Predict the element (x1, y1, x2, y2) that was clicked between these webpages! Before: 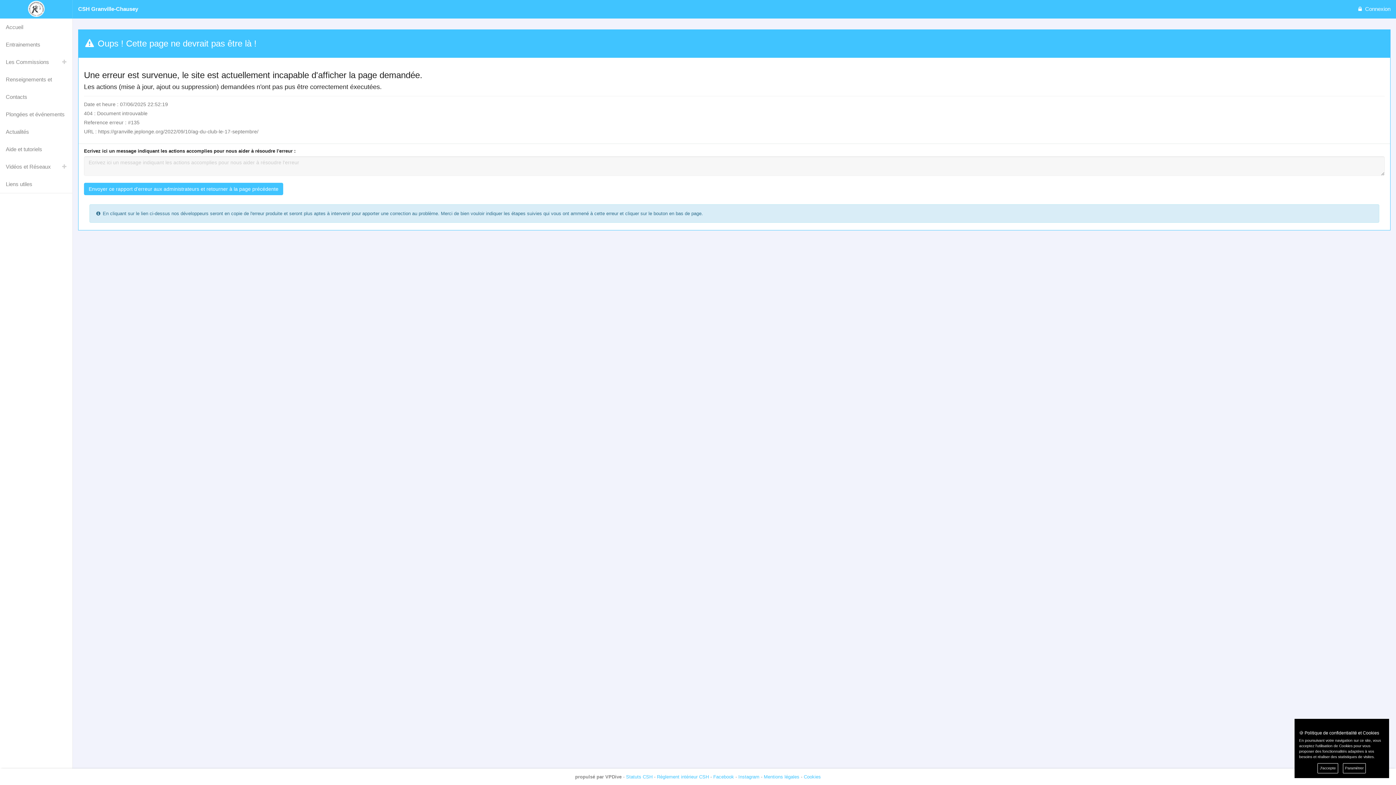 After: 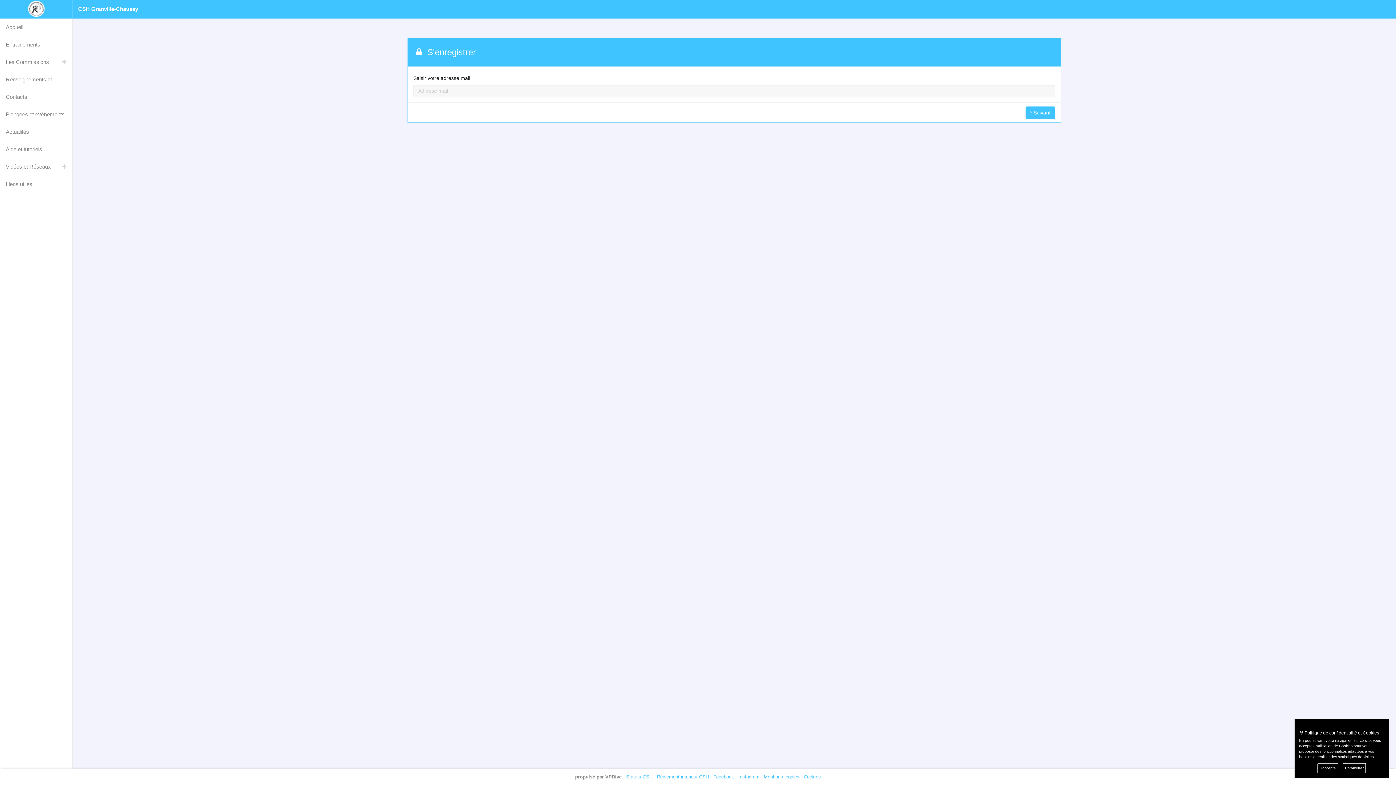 Action: label:  Connexion bbox: (1351, 0, 1396, 18)